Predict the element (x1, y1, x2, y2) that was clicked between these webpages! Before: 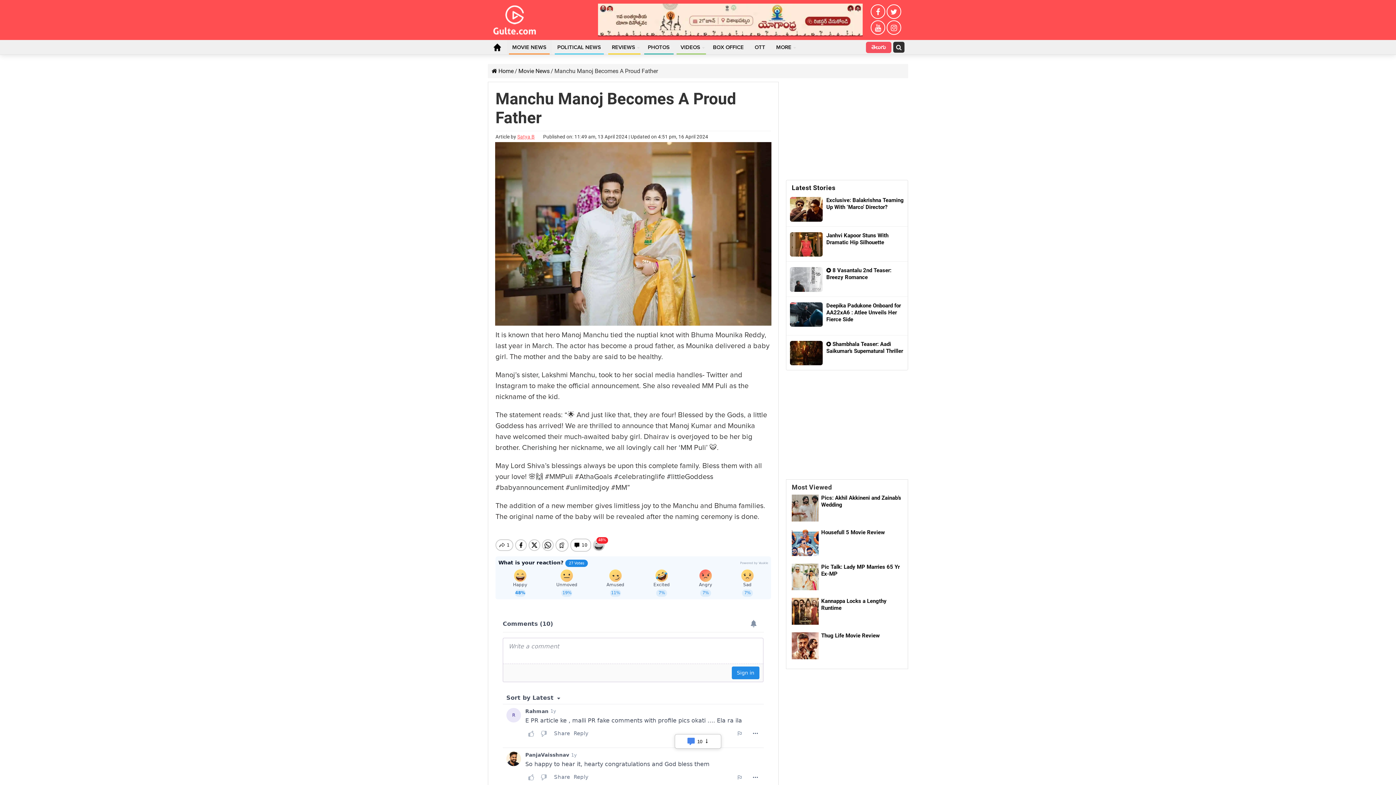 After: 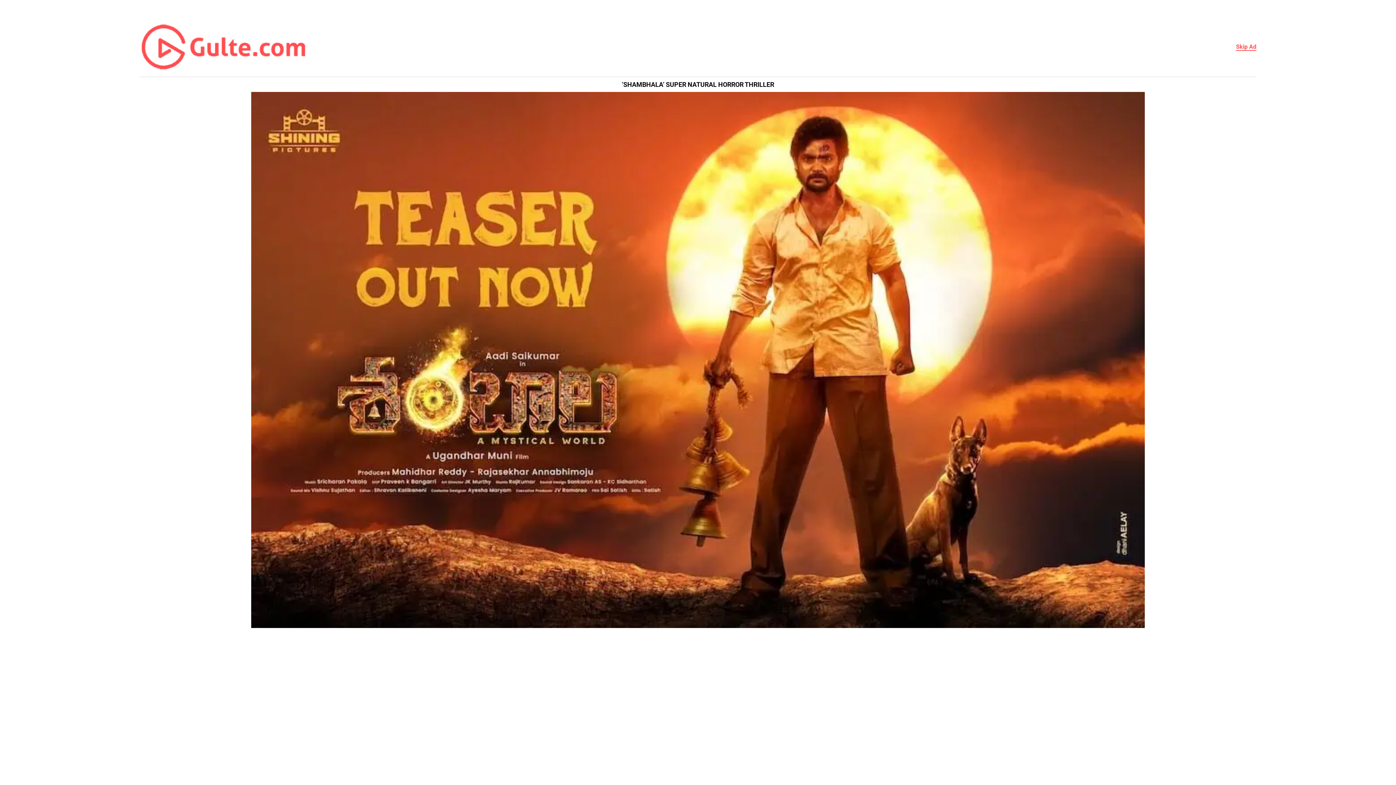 Action: bbox: (493, 9, 536, 27)